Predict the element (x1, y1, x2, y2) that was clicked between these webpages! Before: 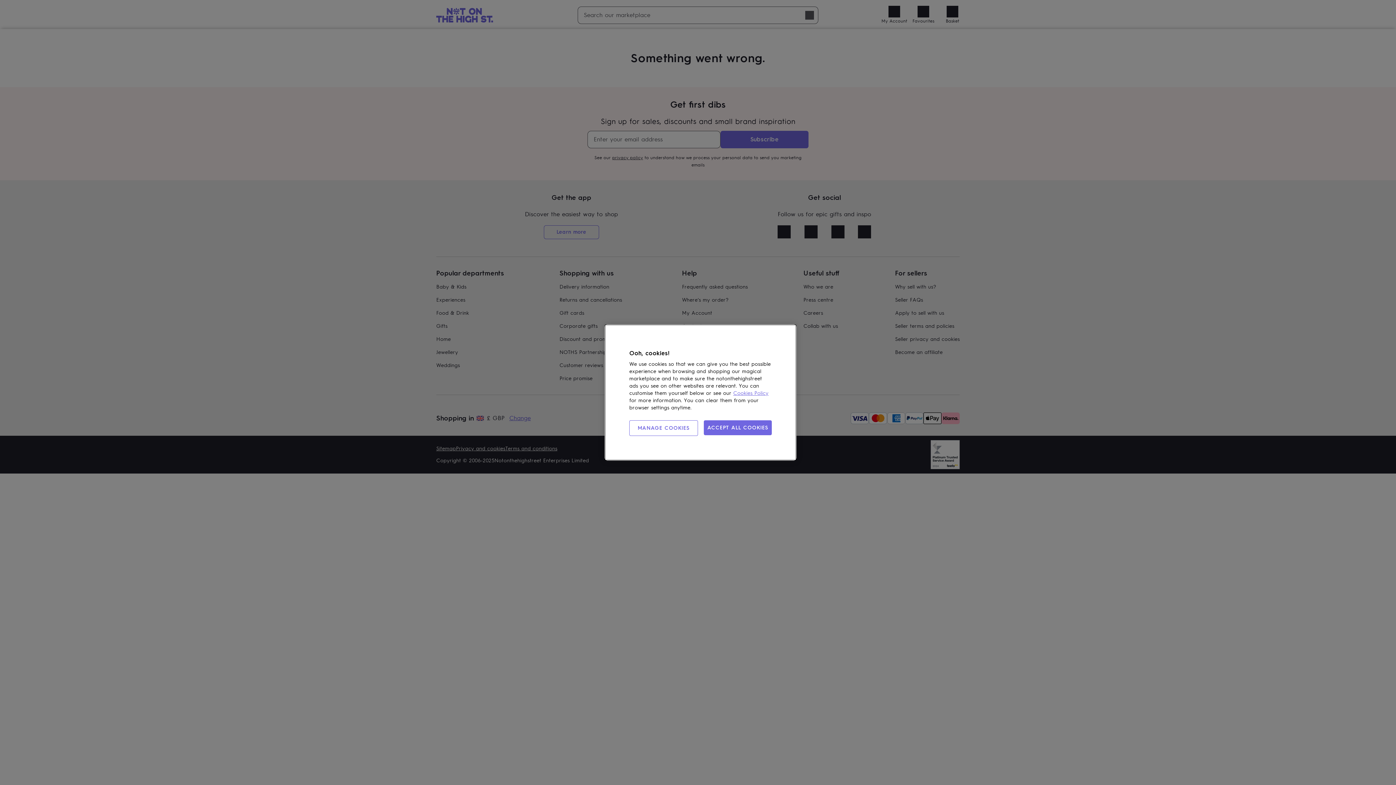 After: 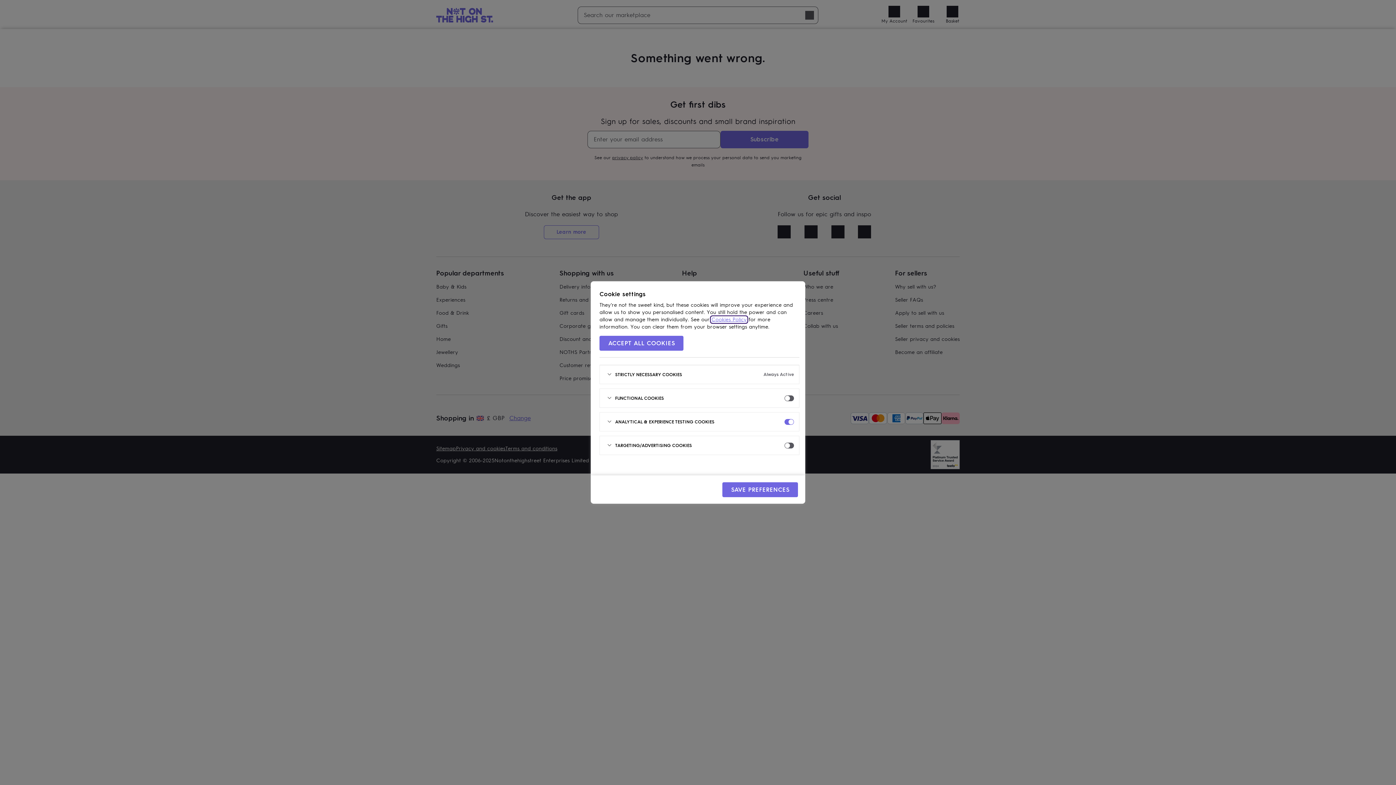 Action: bbox: (629, 420, 698, 436) label: MANAGE COOKIES